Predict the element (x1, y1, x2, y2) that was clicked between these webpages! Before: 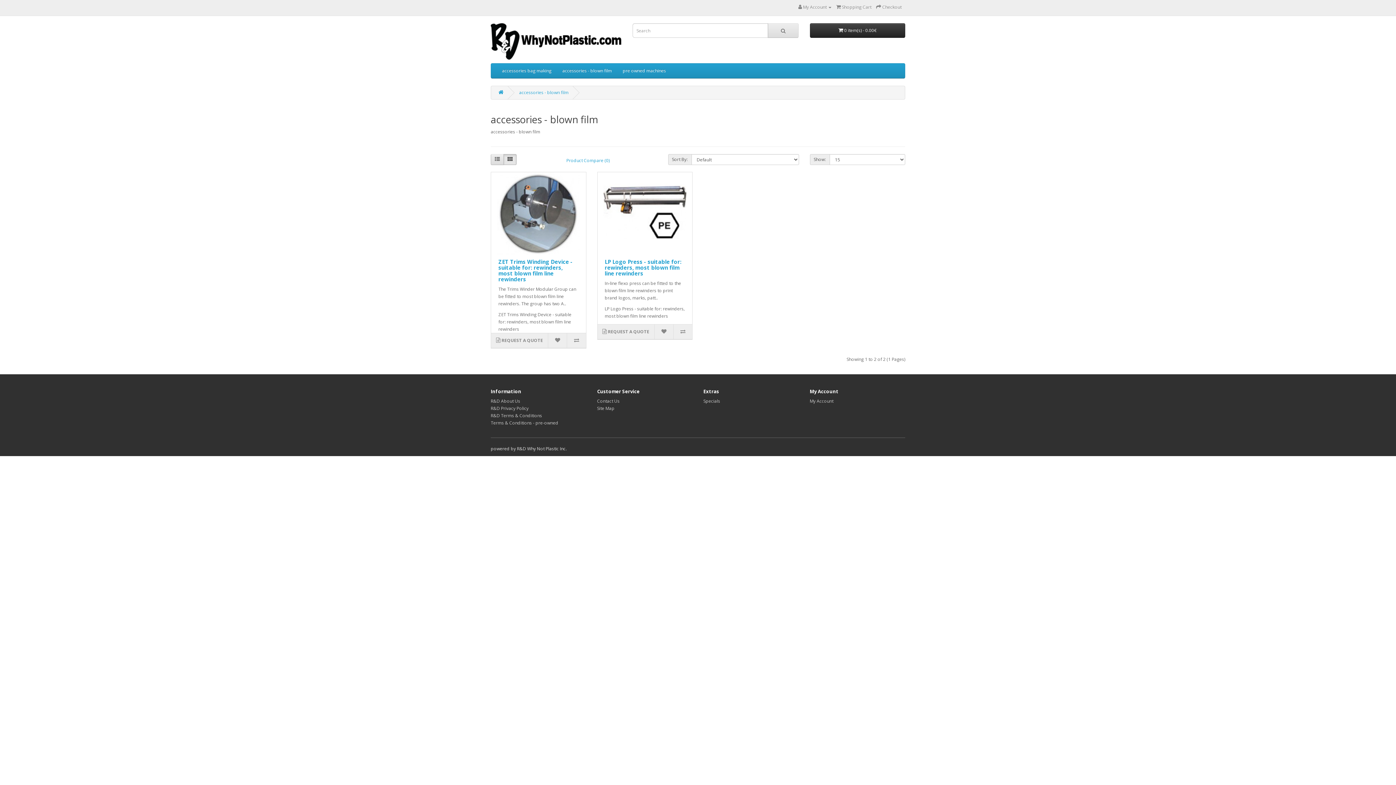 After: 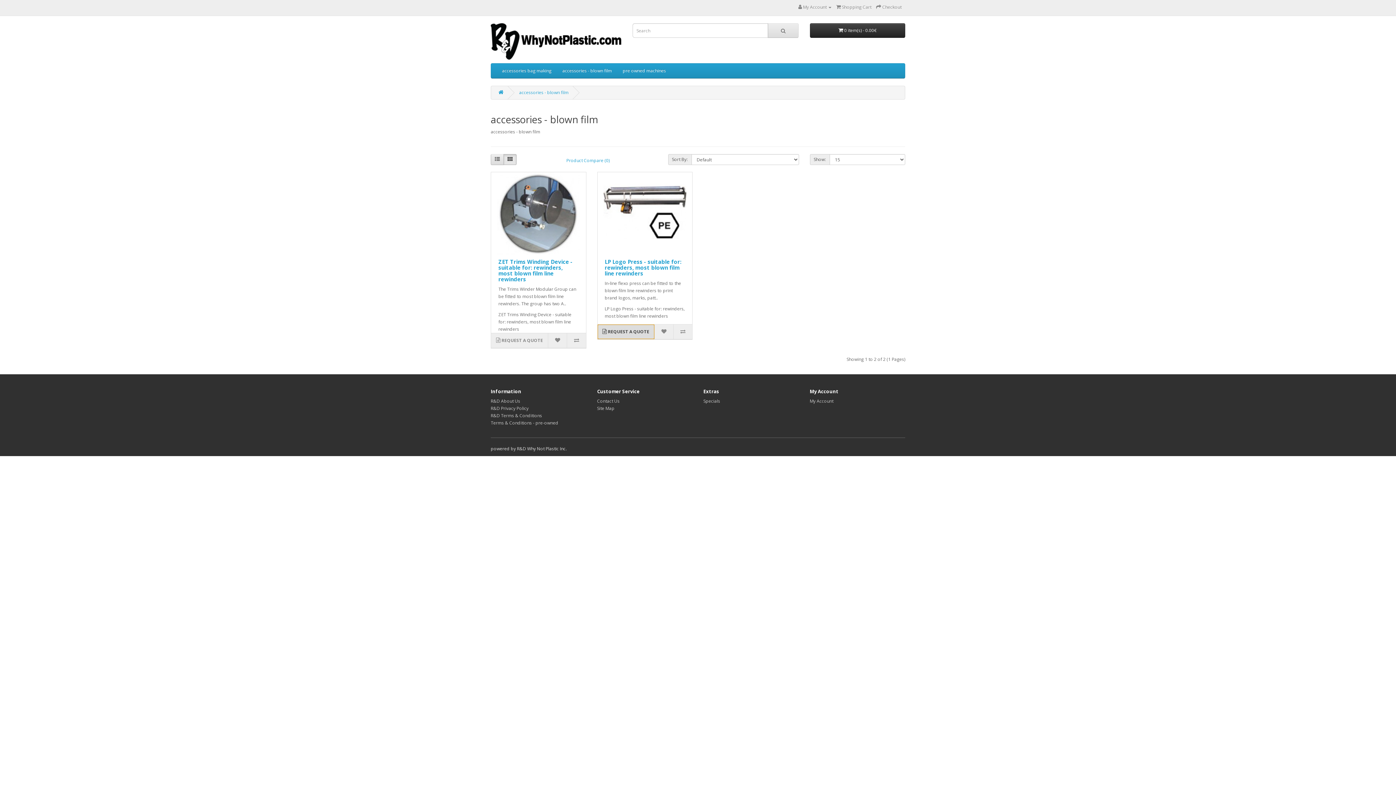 Action: label:  REQUEST A QUOTE bbox: (597, 324, 654, 339)